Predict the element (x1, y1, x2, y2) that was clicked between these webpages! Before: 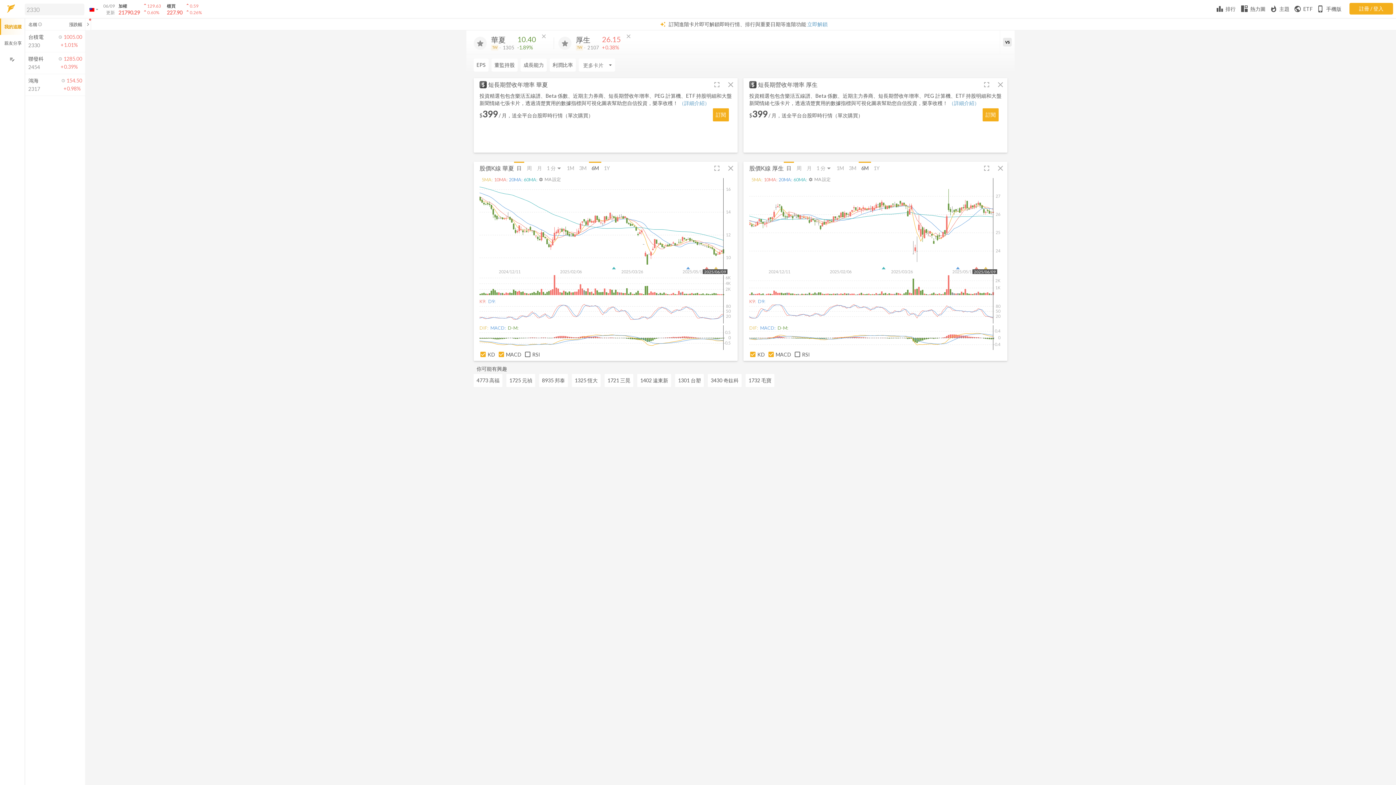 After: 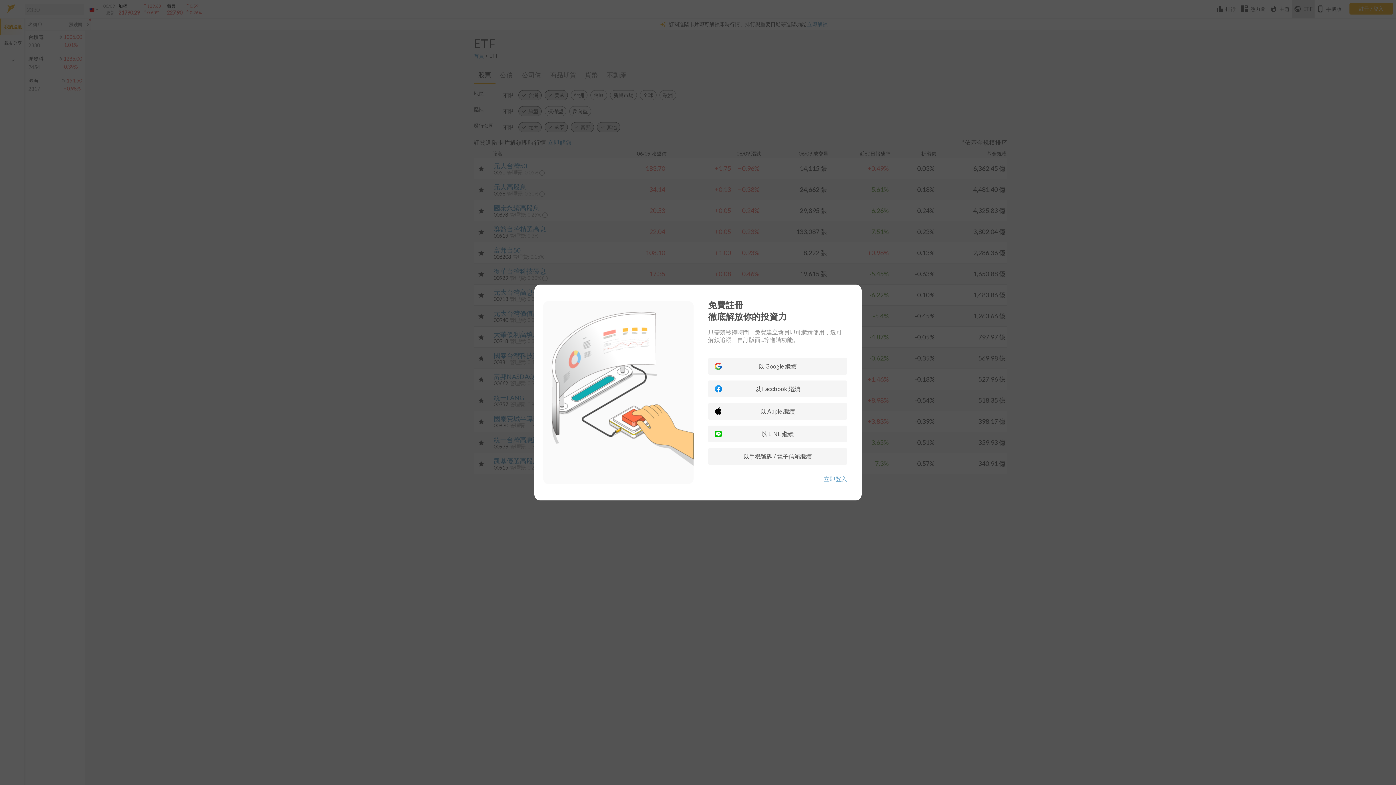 Action: bbox: (1292, 0, 1314, 17) label: public
ETF